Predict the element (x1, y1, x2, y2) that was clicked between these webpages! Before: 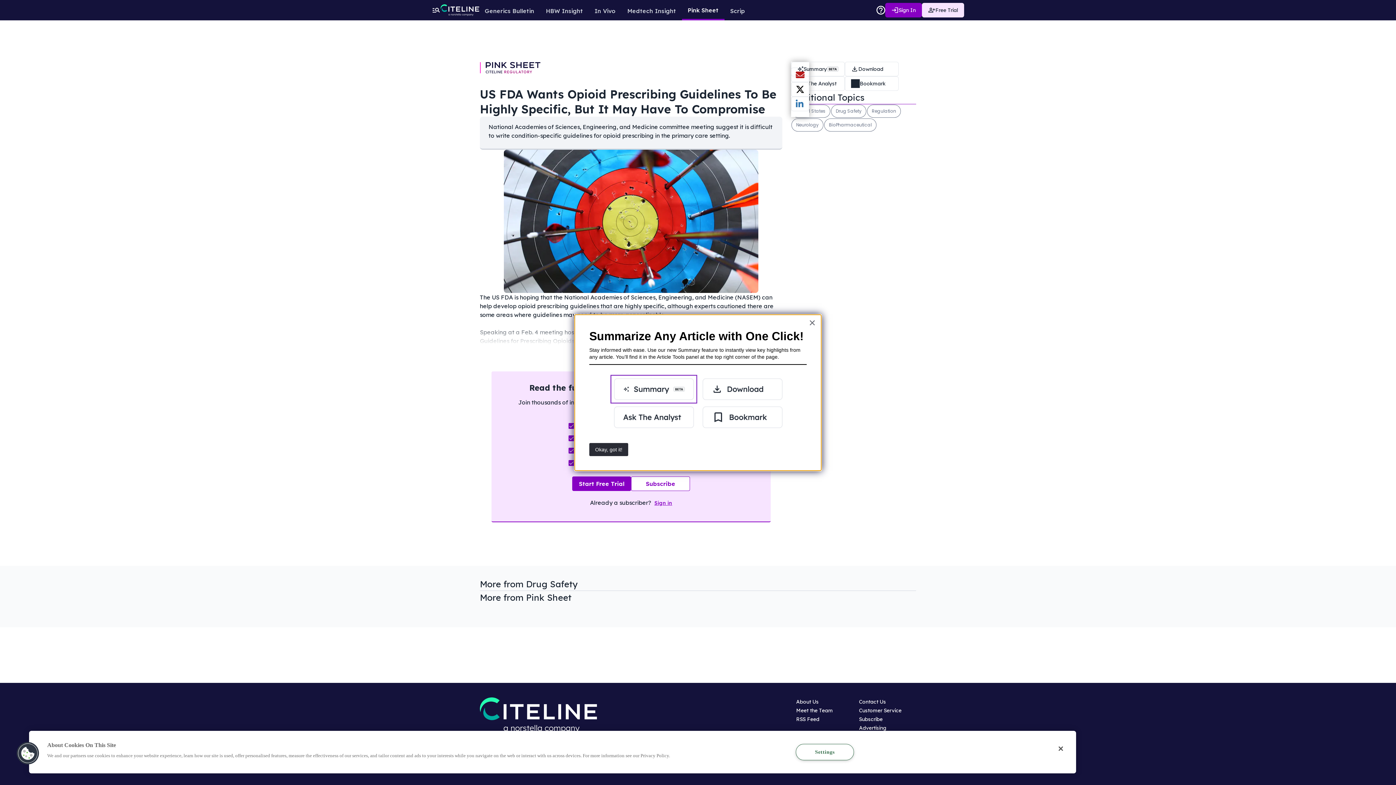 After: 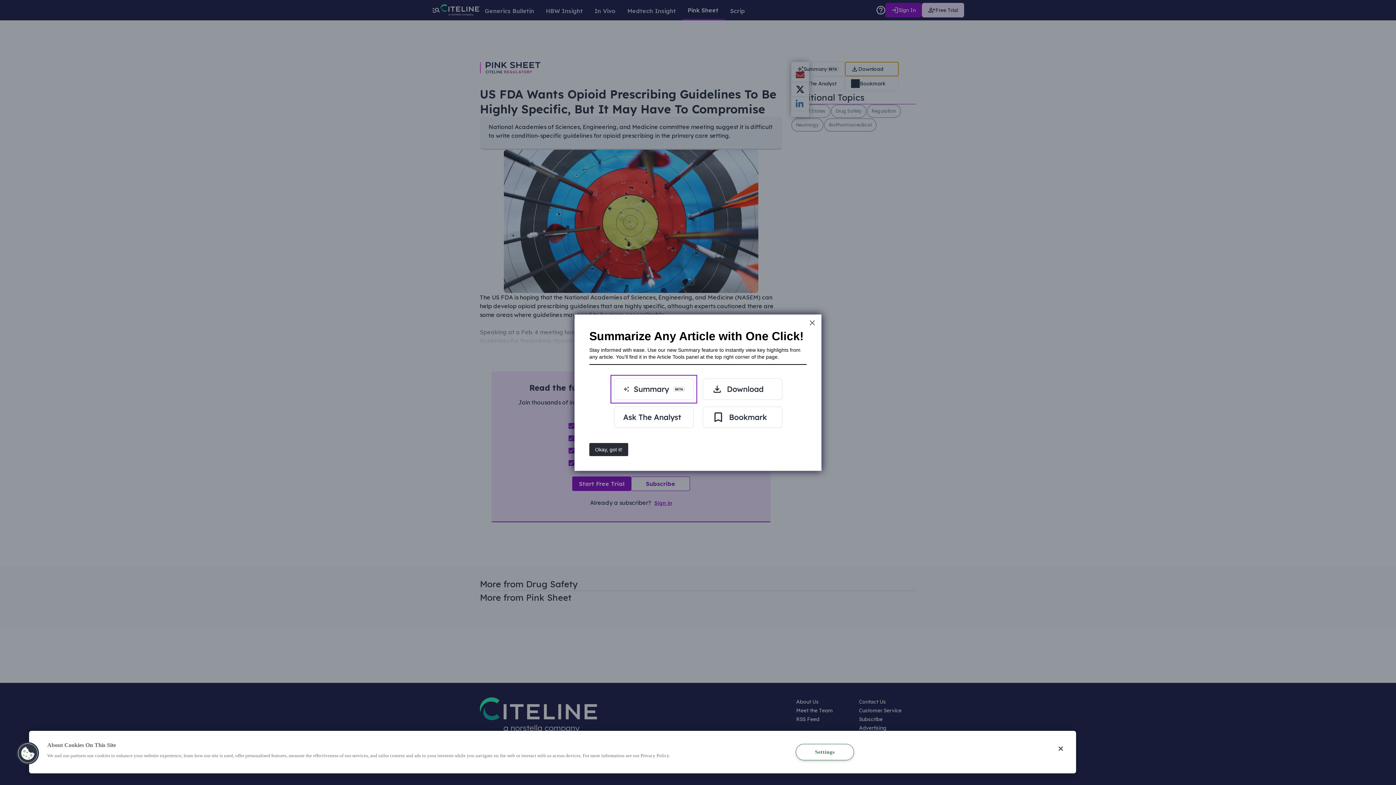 Action: bbox: (845, 61, 898, 76) label: Download